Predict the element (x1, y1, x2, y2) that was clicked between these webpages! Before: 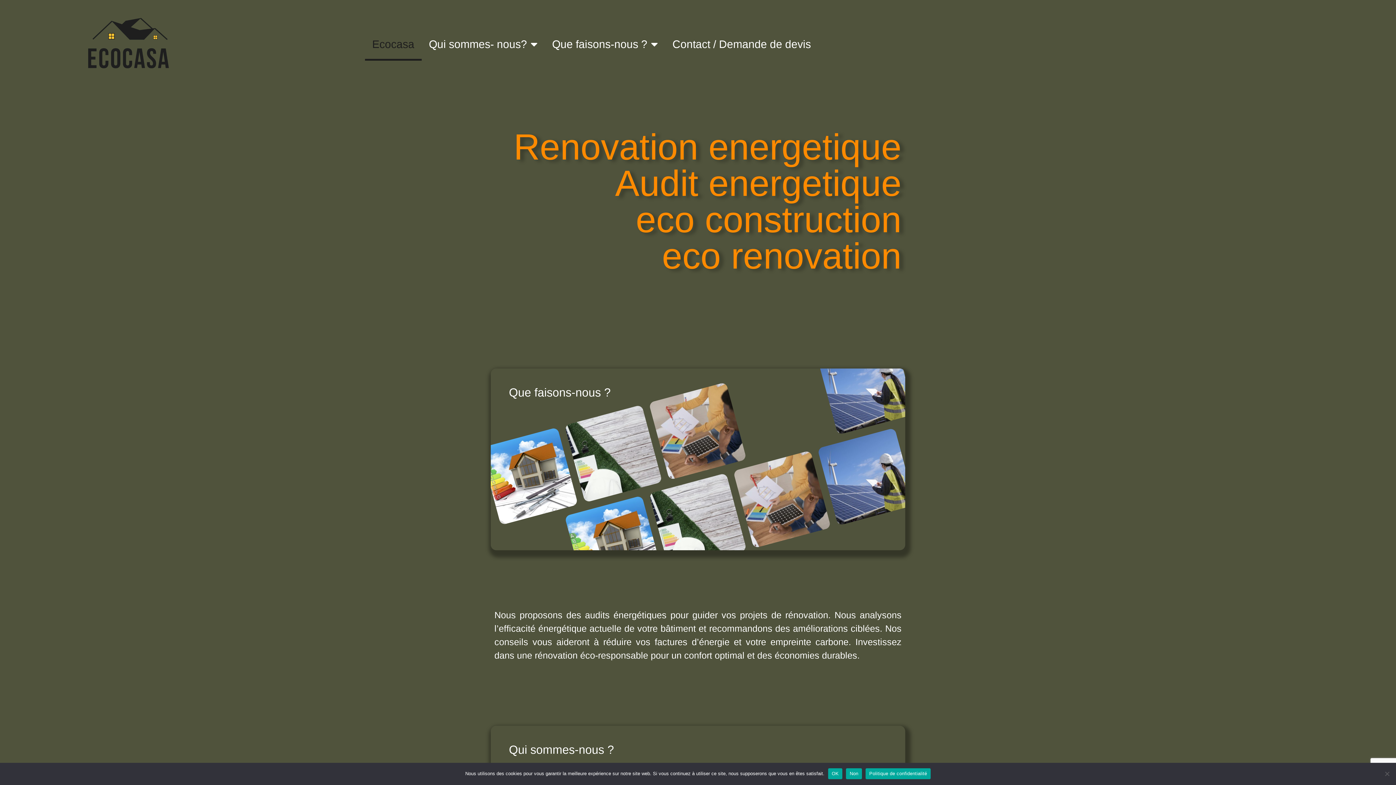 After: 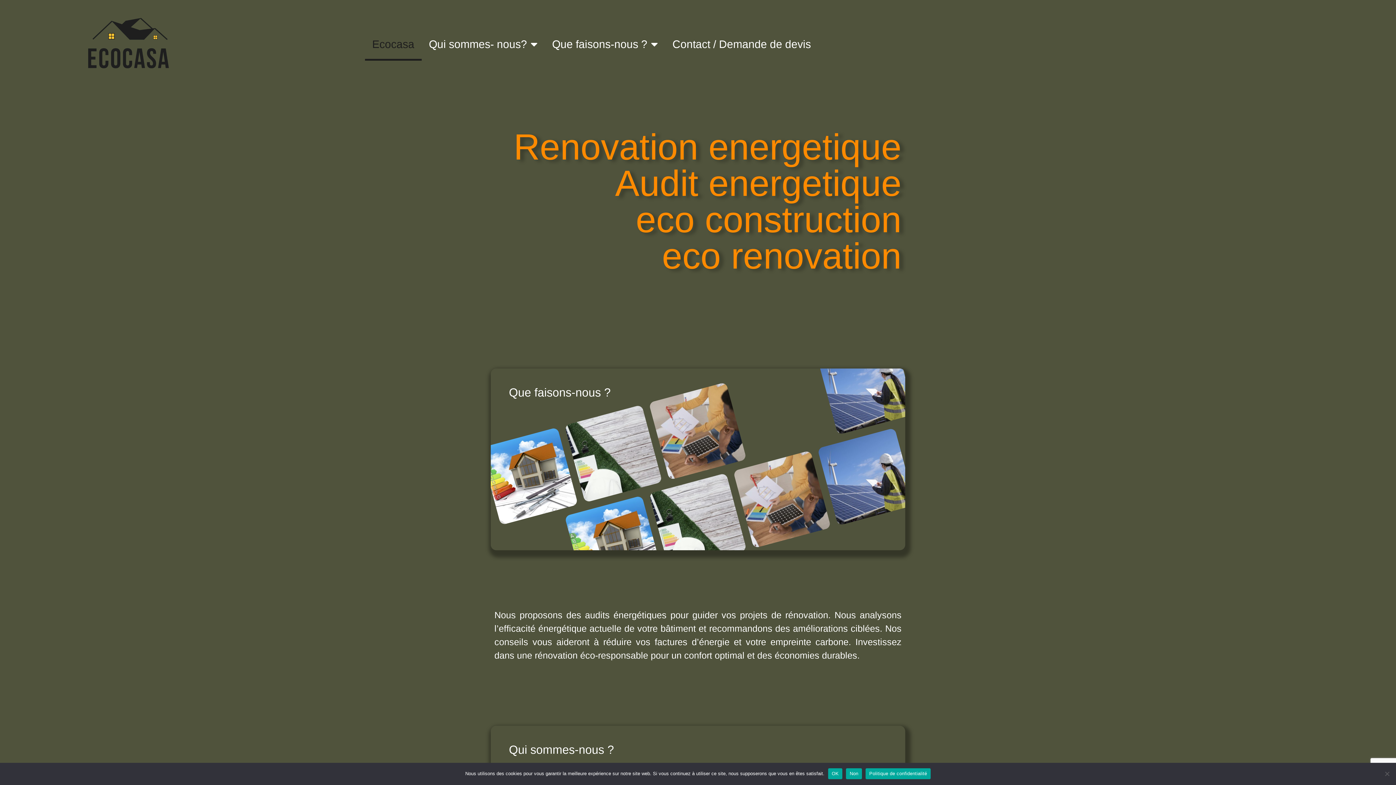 Action: bbox: (73, 7, 182, 81)